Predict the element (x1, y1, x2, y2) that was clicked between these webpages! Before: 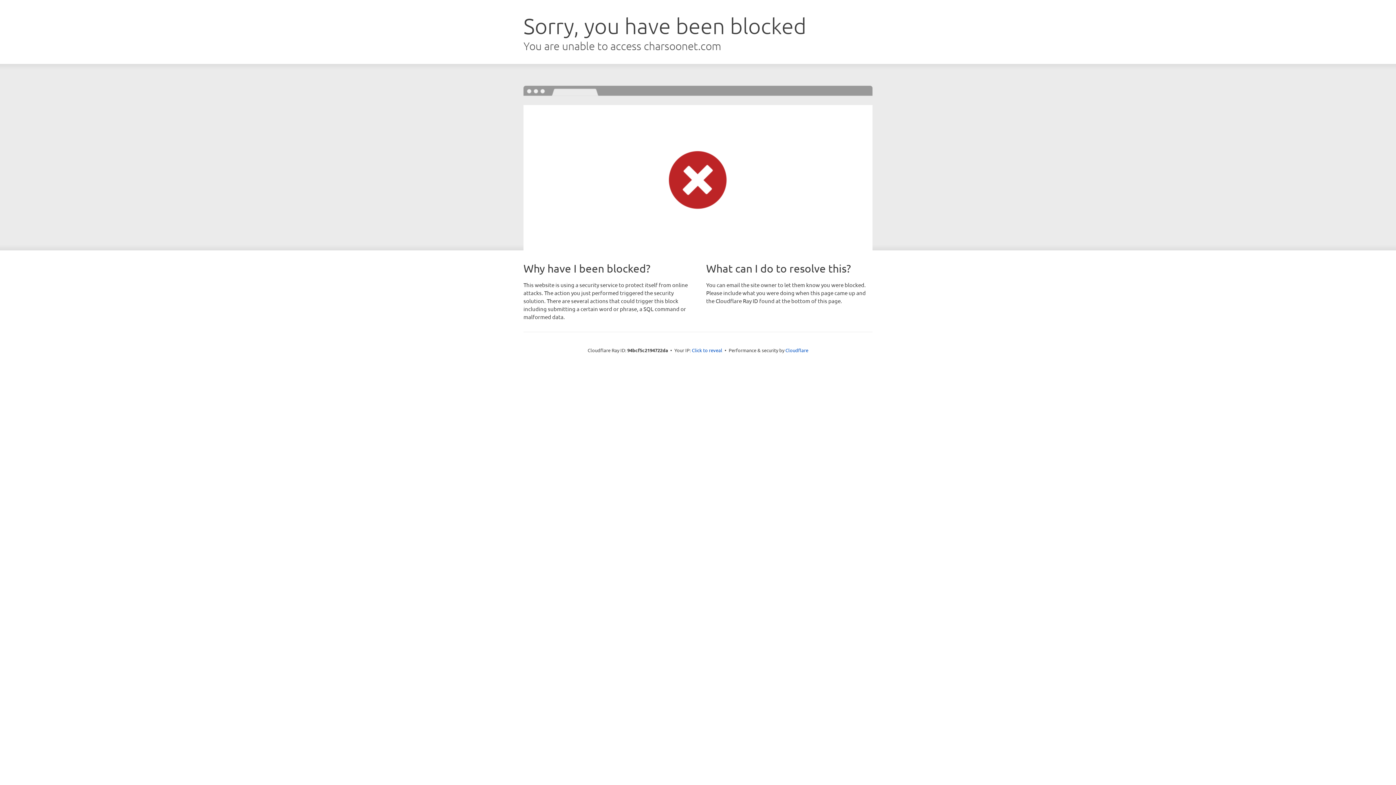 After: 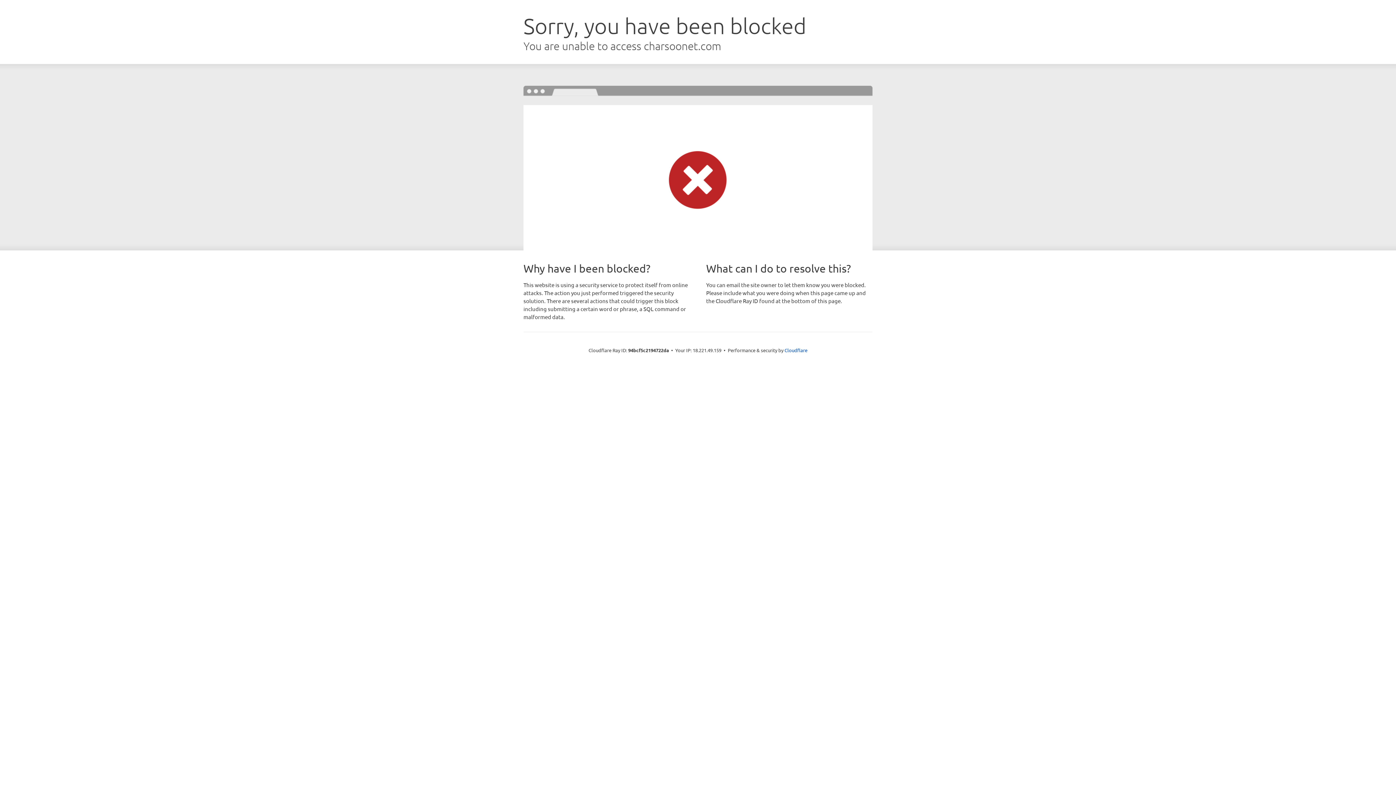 Action: label: Click to reveal bbox: (692, 346, 722, 353)